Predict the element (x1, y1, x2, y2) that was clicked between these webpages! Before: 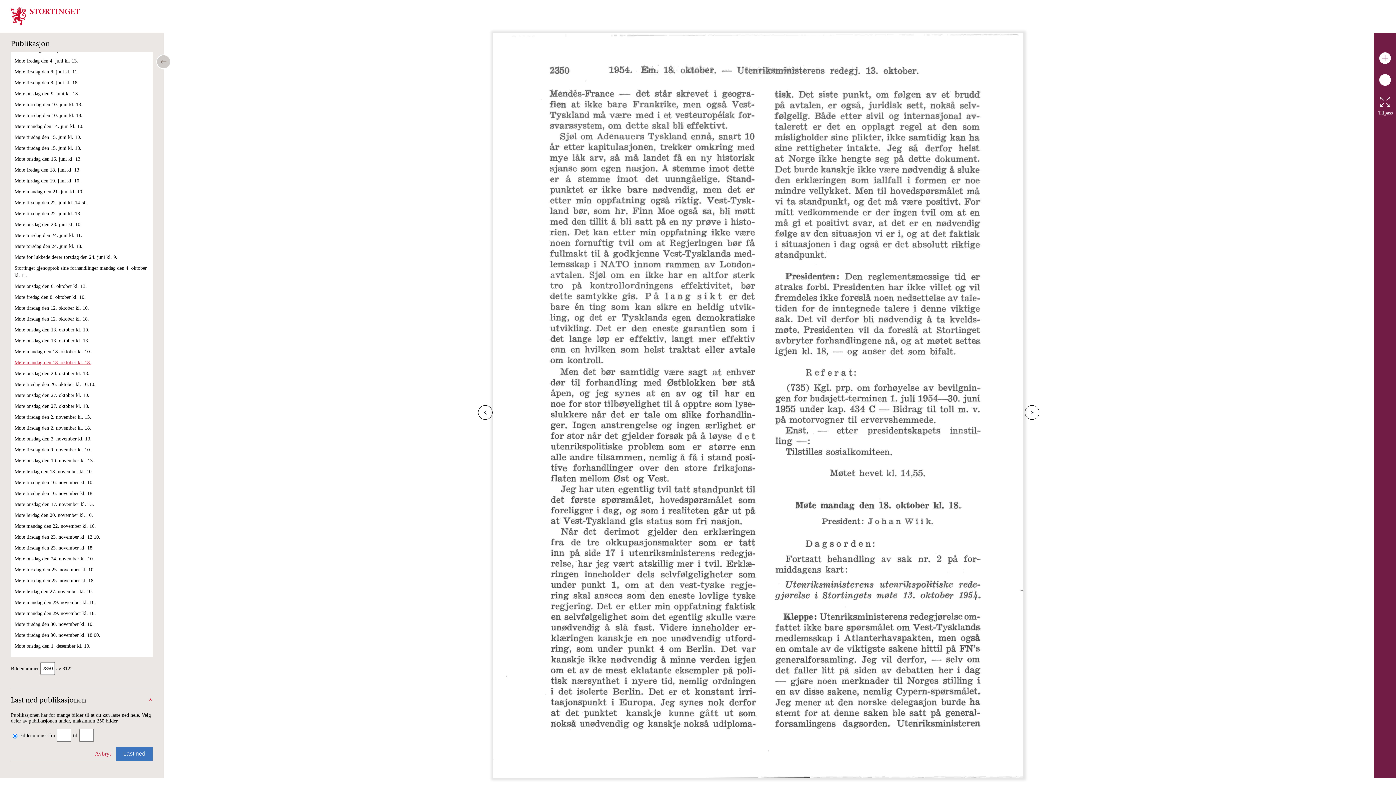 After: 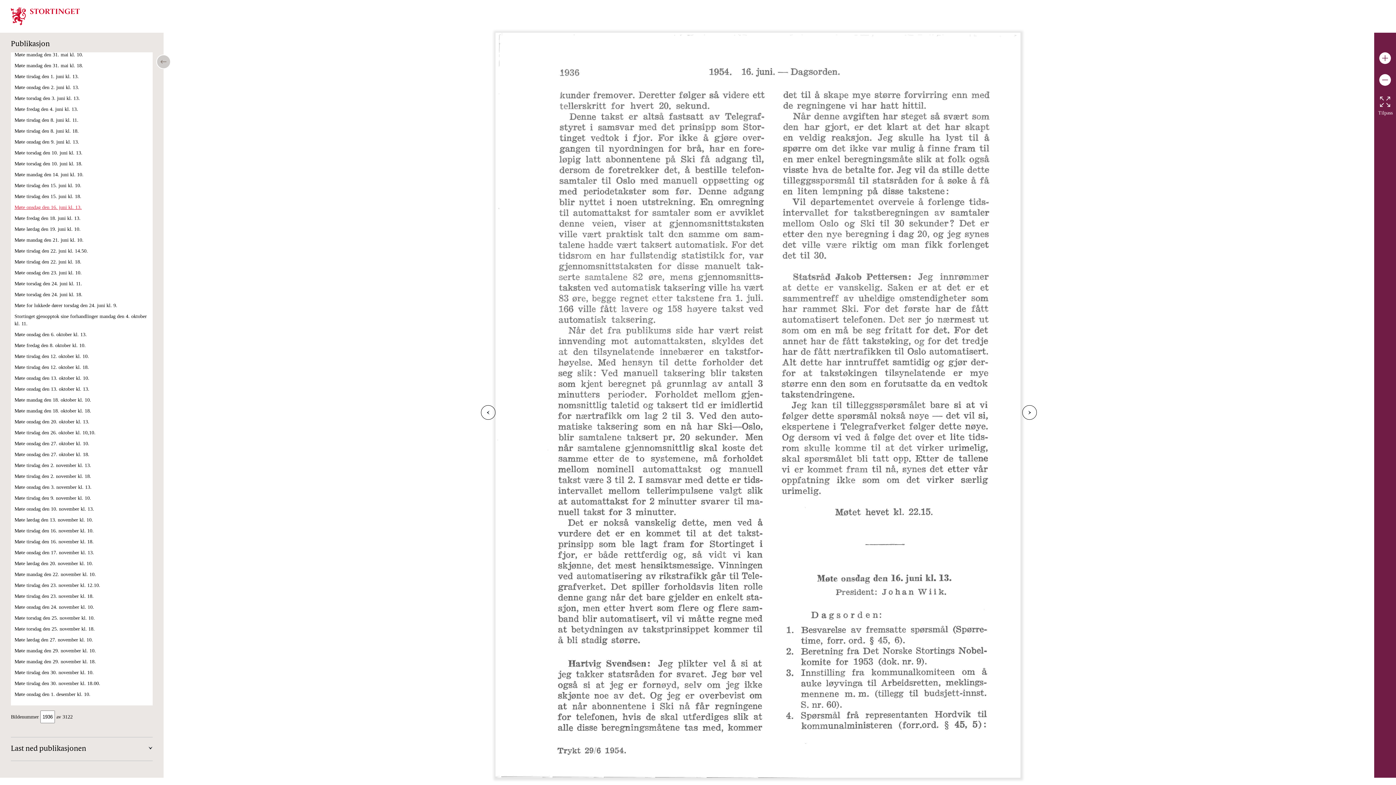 Action: label: Møte onsdag den 16. juni kl. 13. bbox: (14, 156, 81, 161)